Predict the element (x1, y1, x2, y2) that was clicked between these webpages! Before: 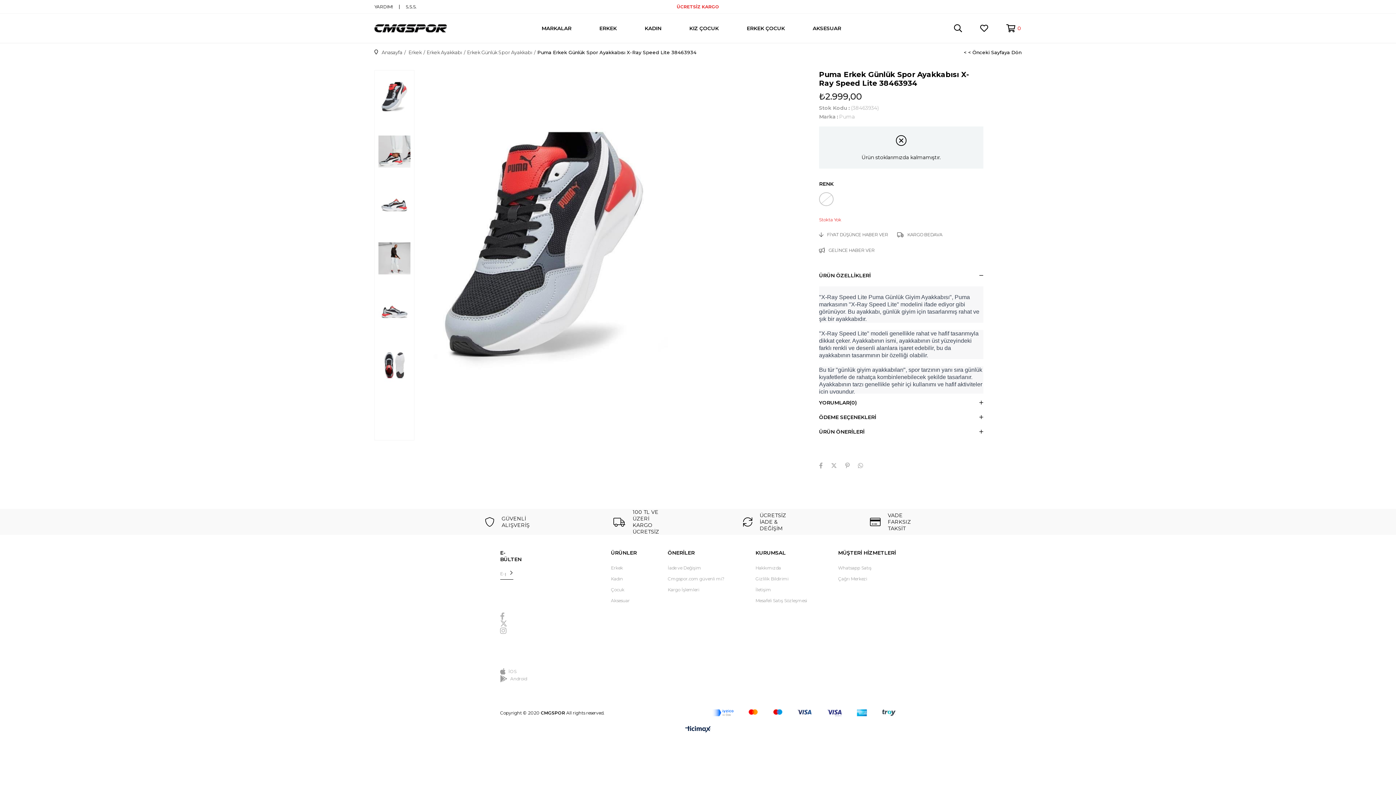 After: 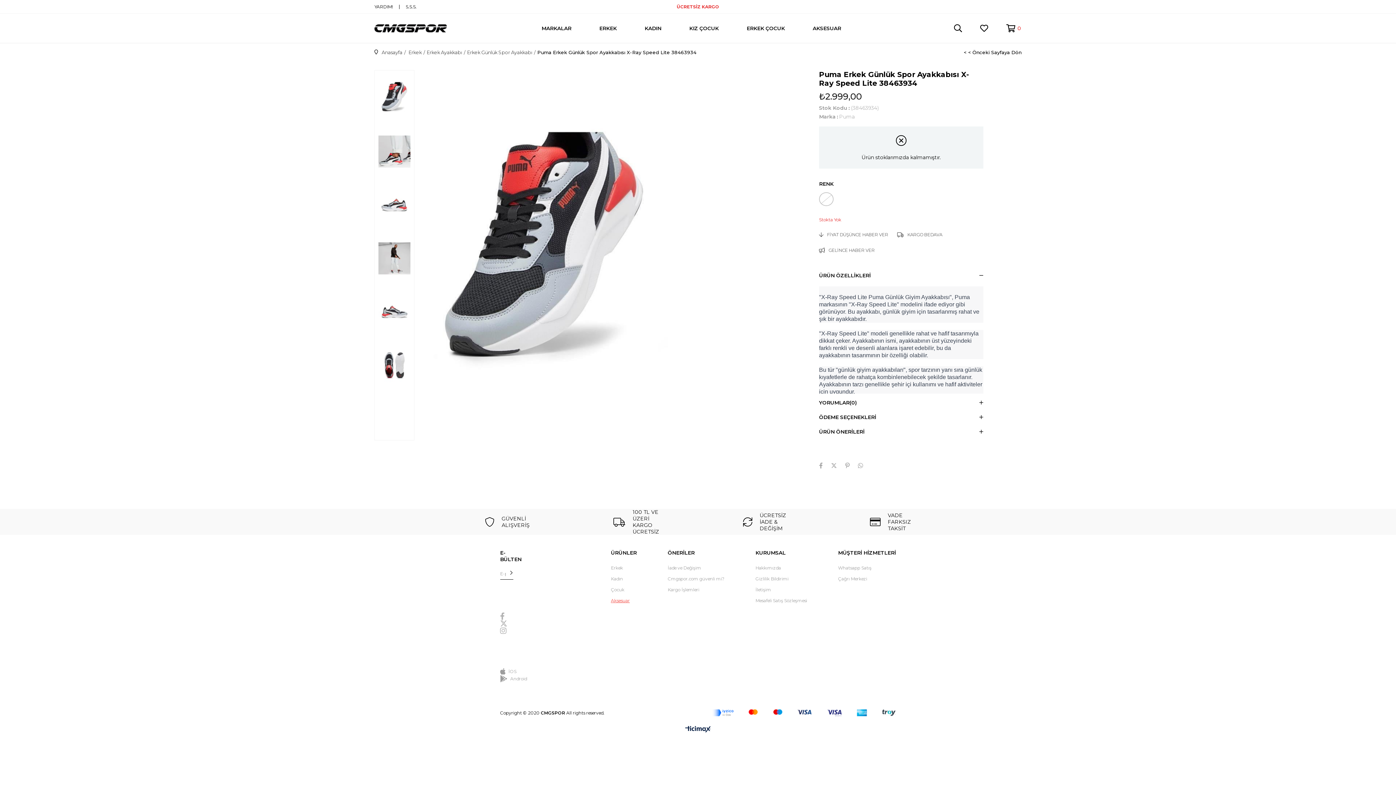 Action: label: Aksesuar bbox: (611, 598, 629, 603)